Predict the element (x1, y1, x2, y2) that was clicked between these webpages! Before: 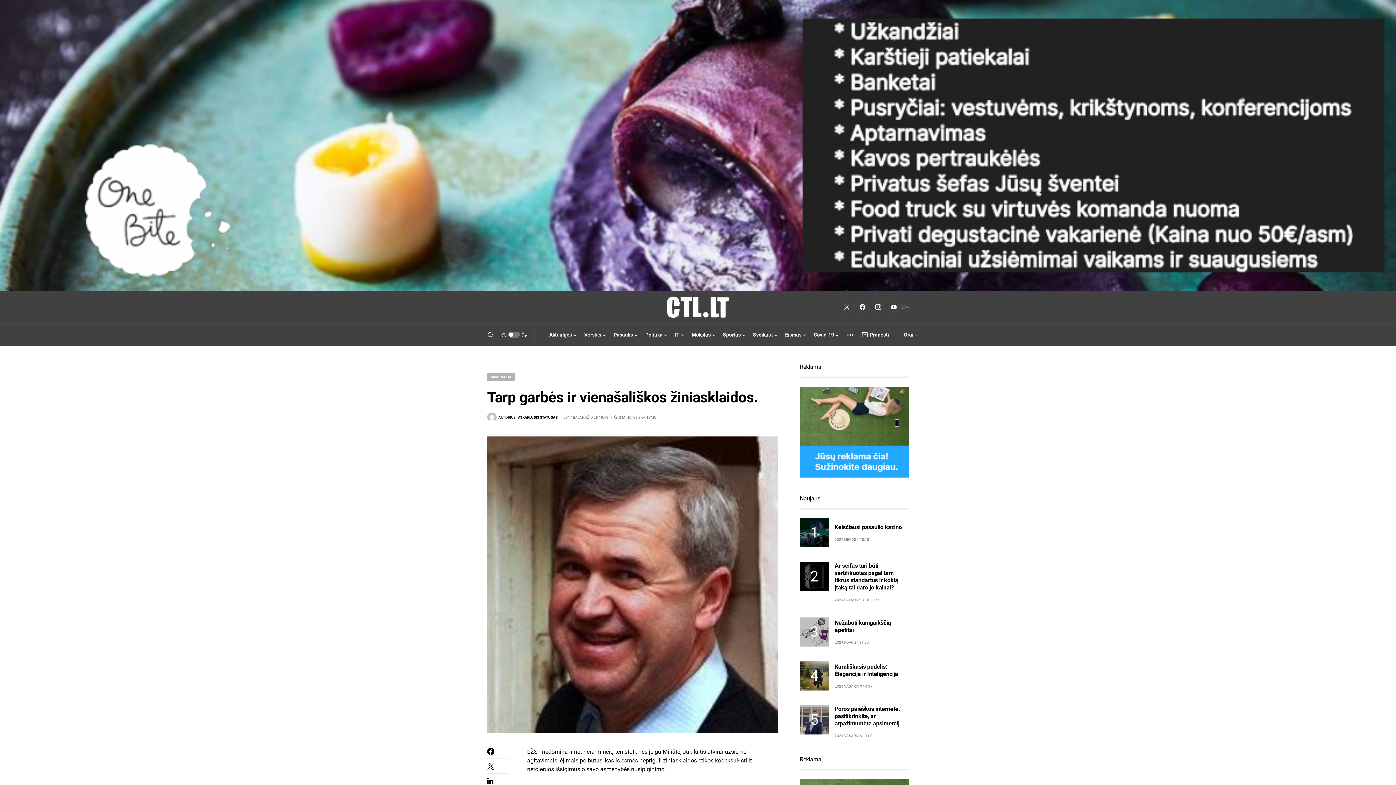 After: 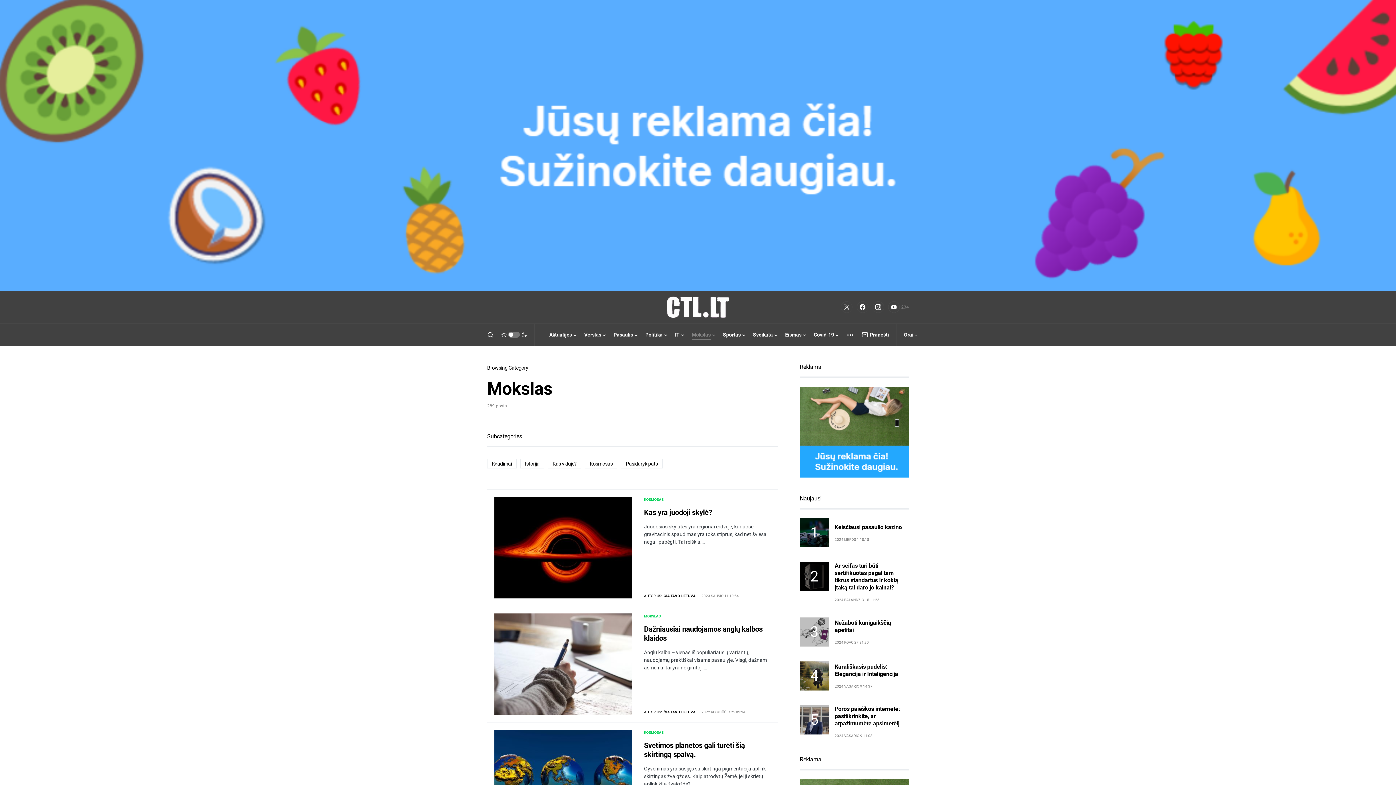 Action: bbox: (692, 324, 715, 345) label: Mokslas